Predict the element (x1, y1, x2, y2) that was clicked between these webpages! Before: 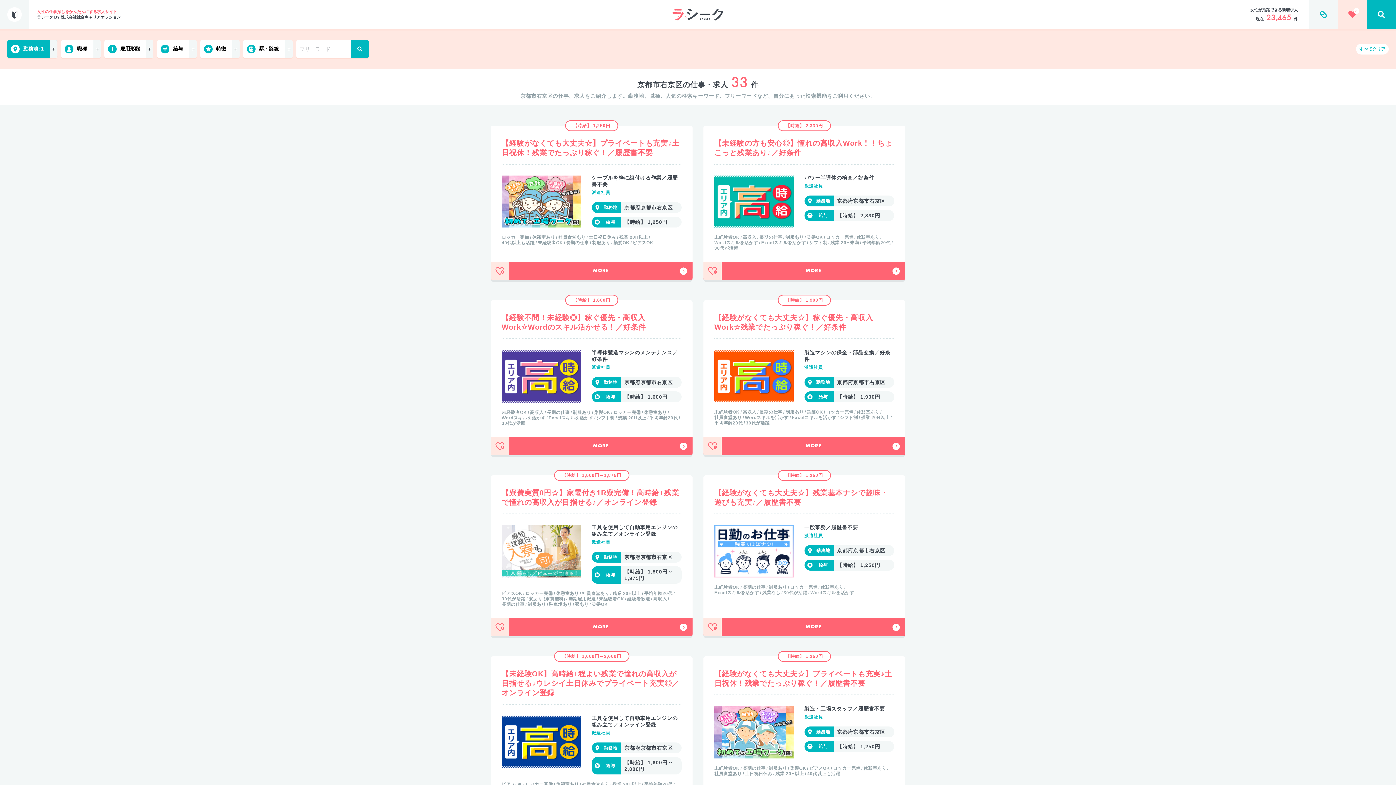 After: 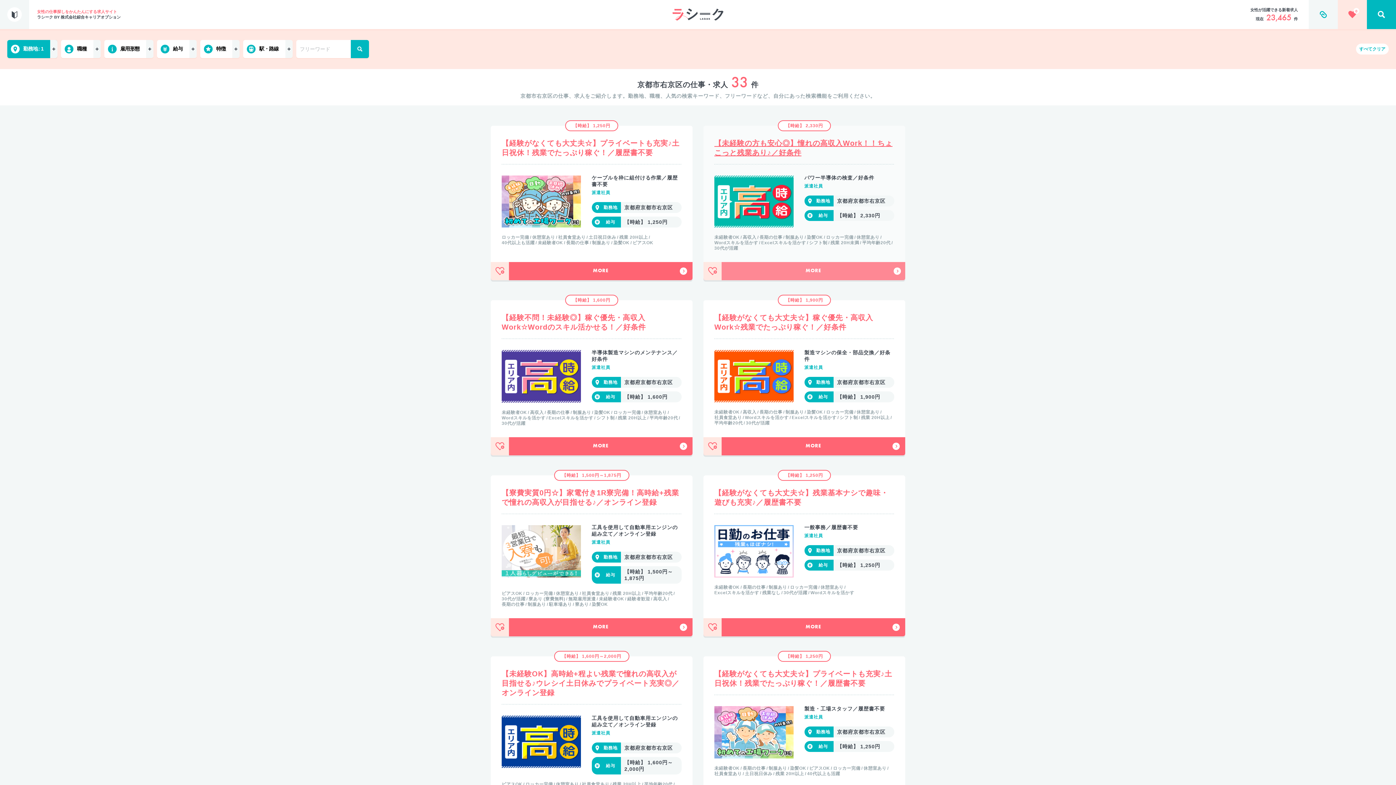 Action: label: MORE bbox: (721, 262, 905, 280)